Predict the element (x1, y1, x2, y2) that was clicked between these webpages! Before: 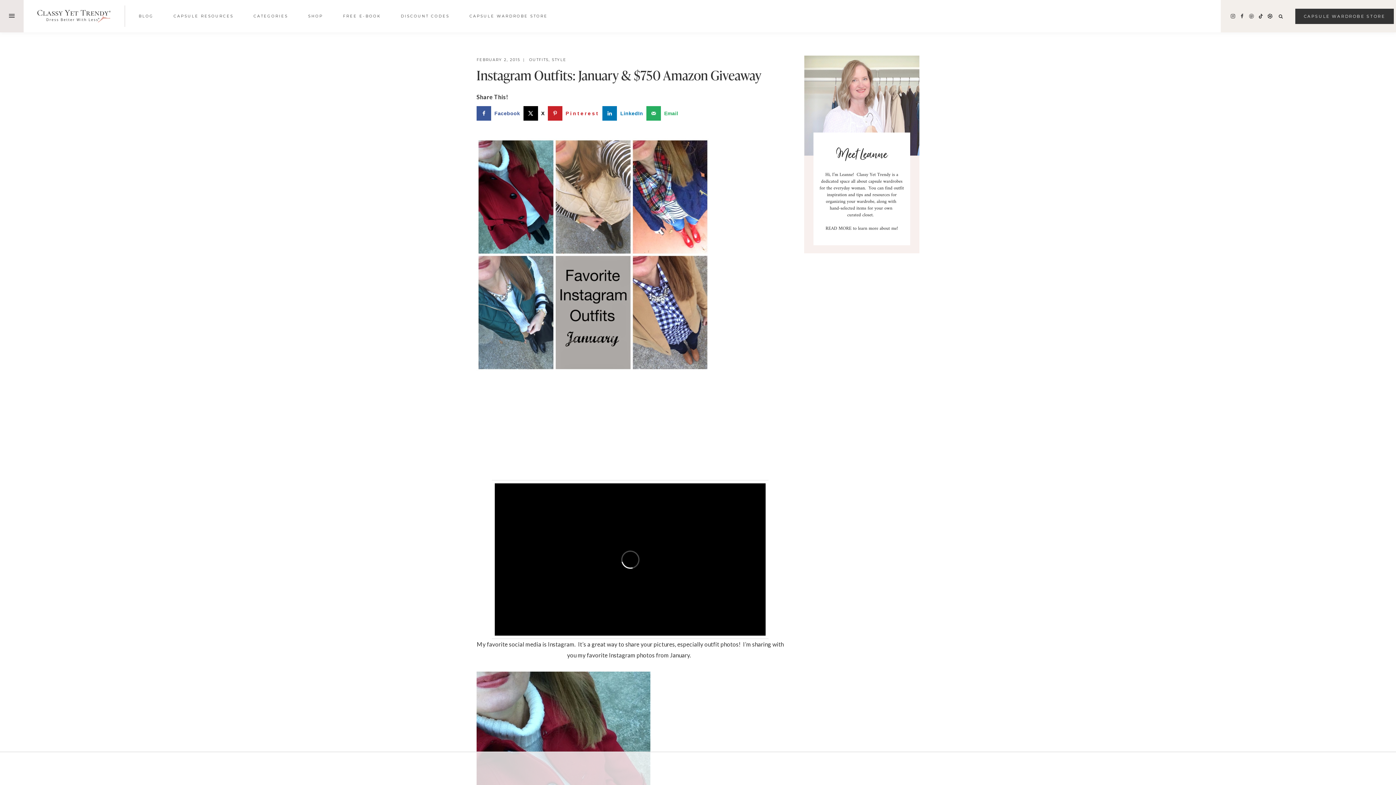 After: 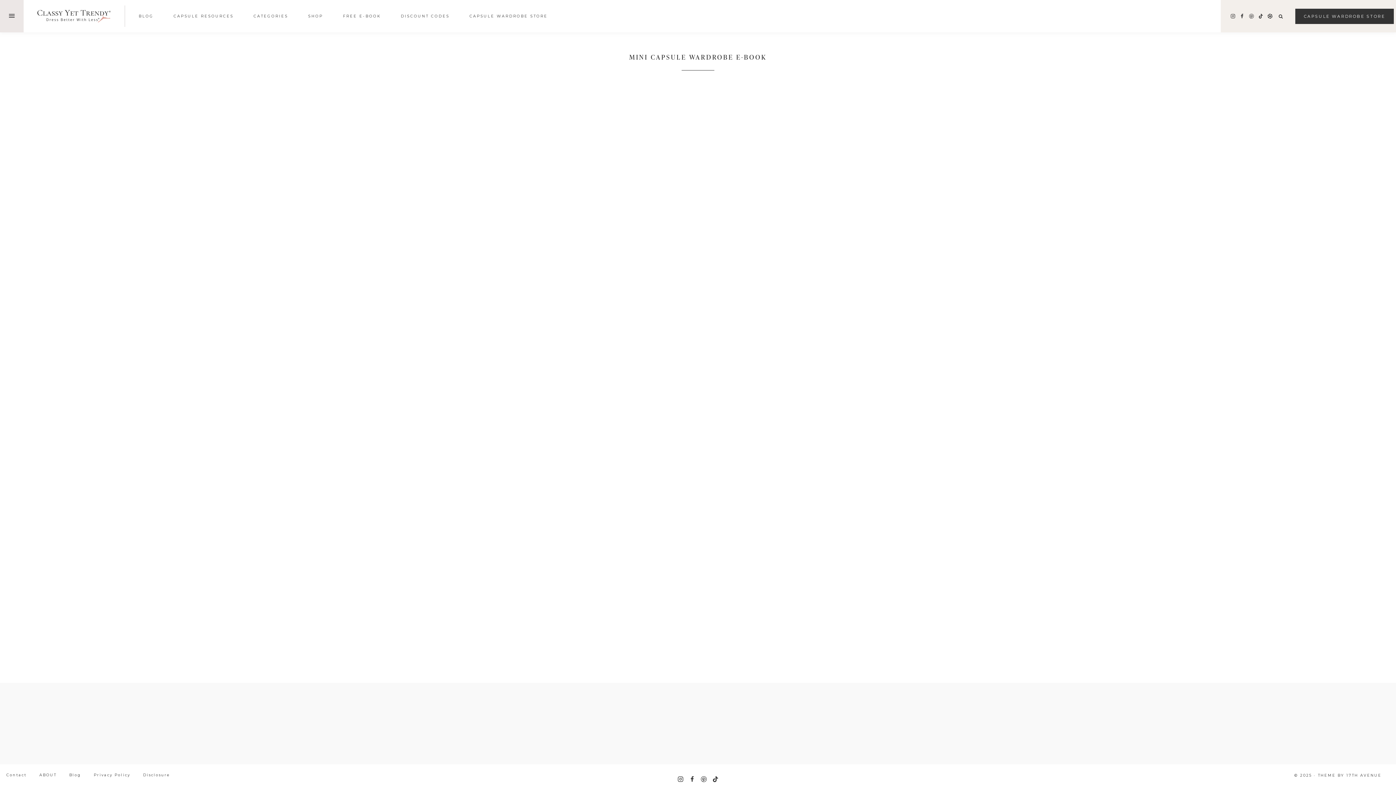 Action: label: FREE E-BOOK bbox: (333, 10, 390, 21)